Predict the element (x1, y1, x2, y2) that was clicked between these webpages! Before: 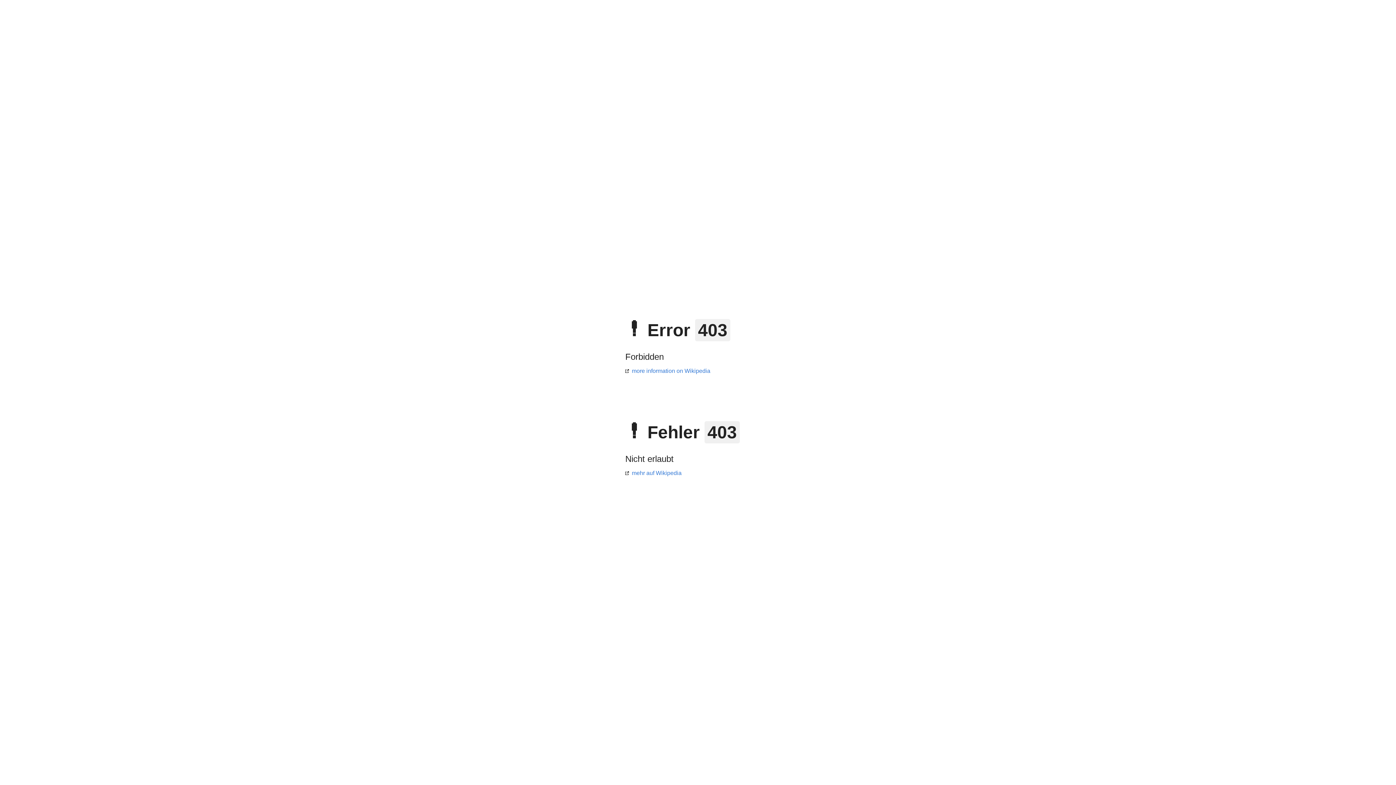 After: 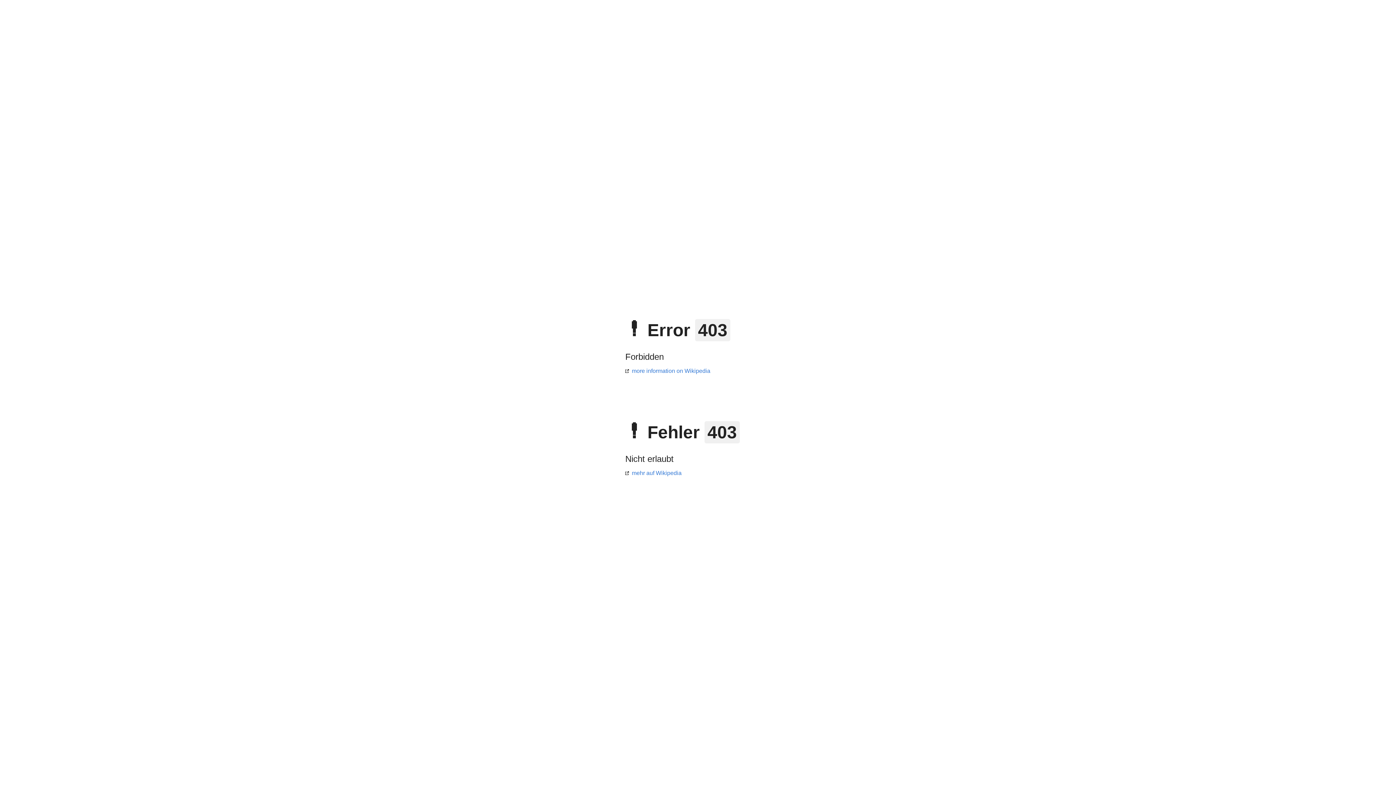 Action: label: mehr auf Wikipedia bbox: (625, 470, 681, 476)